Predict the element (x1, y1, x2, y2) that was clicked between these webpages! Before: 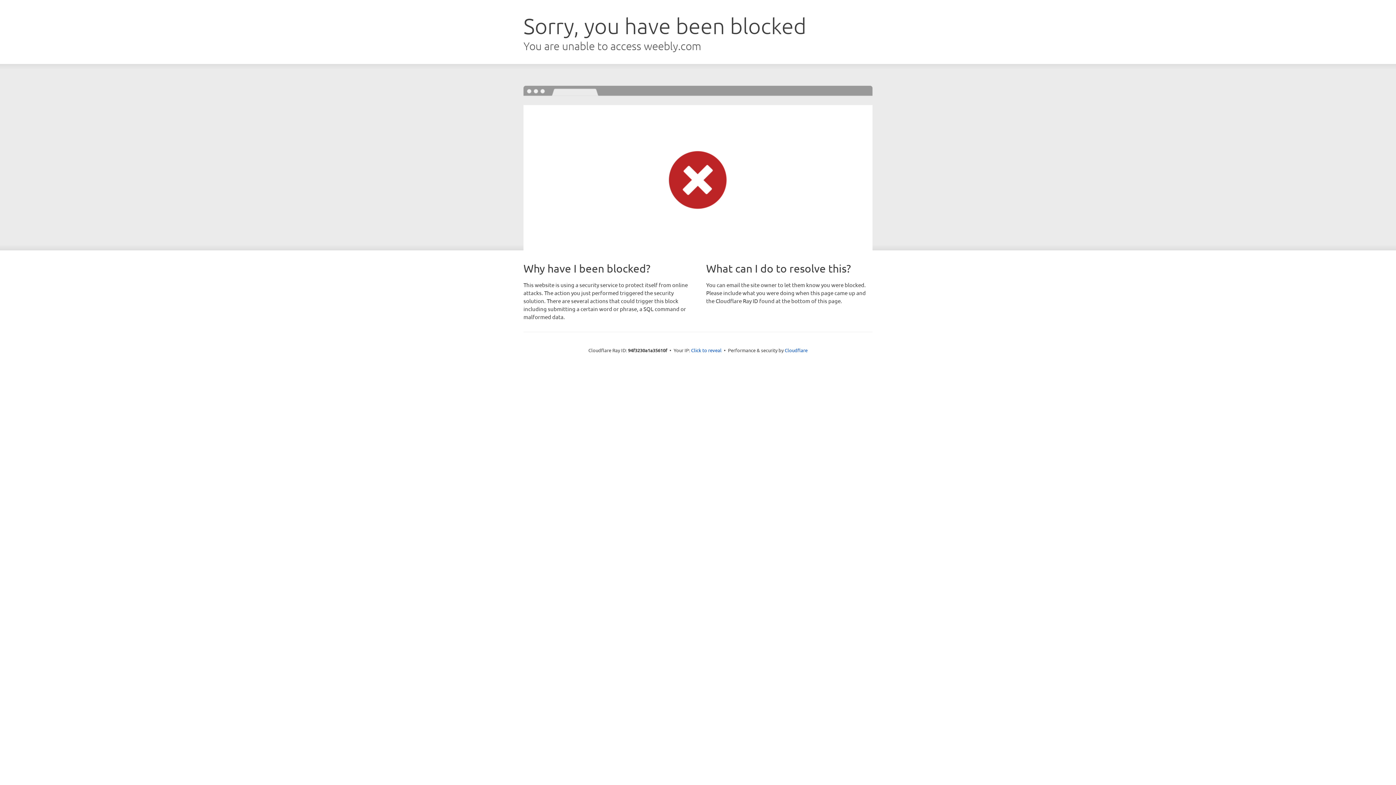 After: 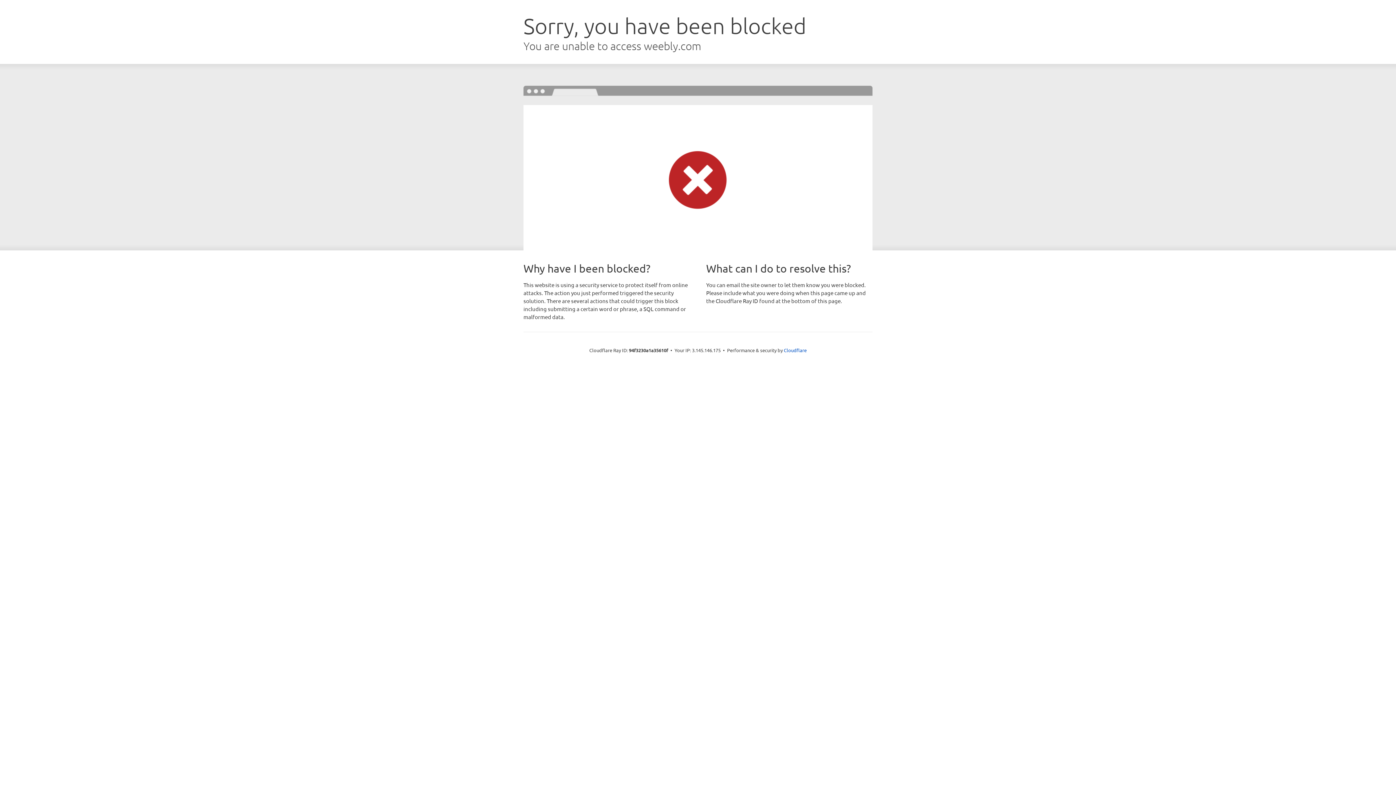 Action: label: Click to reveal bbox: (691, 346, 721, 353)